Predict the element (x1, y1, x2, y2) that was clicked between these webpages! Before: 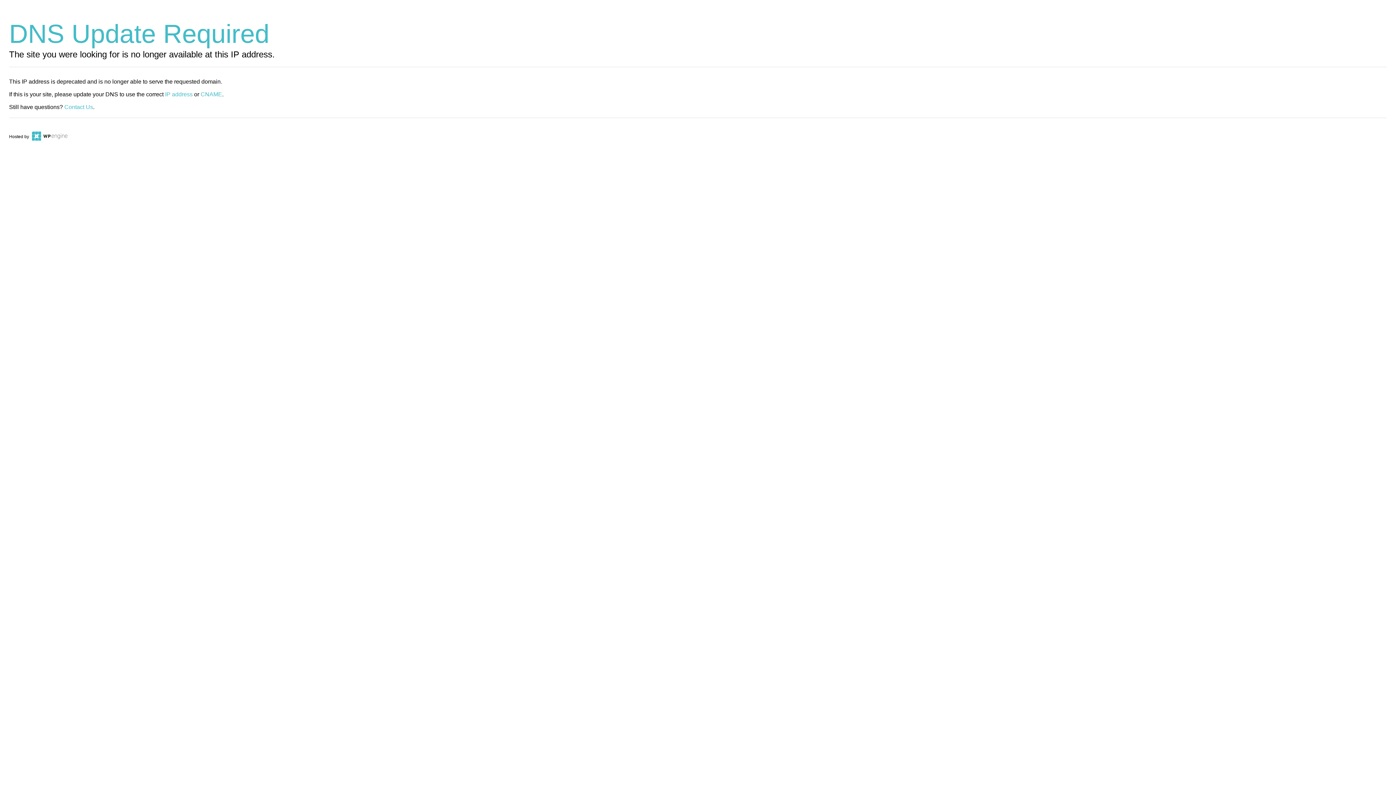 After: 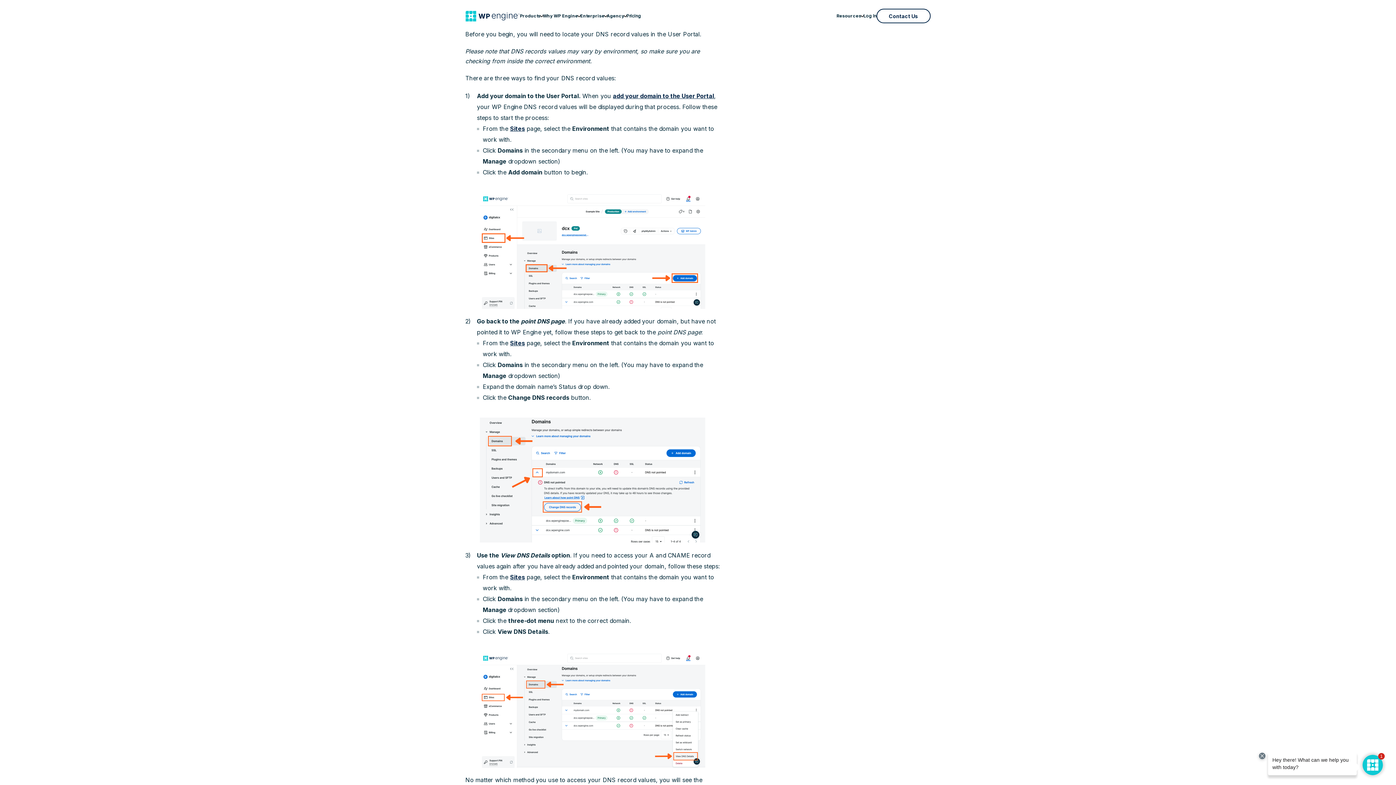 Action: bbox: (165, 91, 192, 97) label: IP address